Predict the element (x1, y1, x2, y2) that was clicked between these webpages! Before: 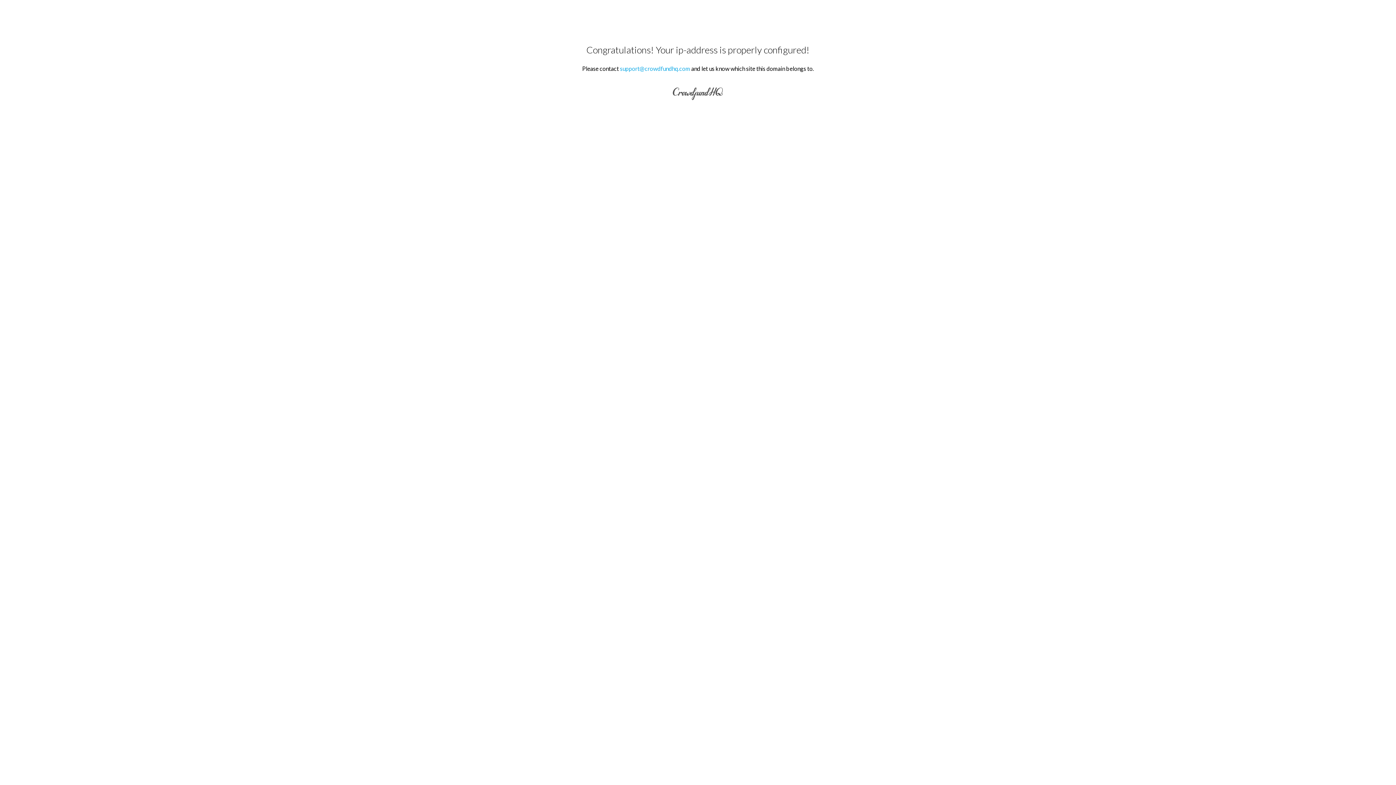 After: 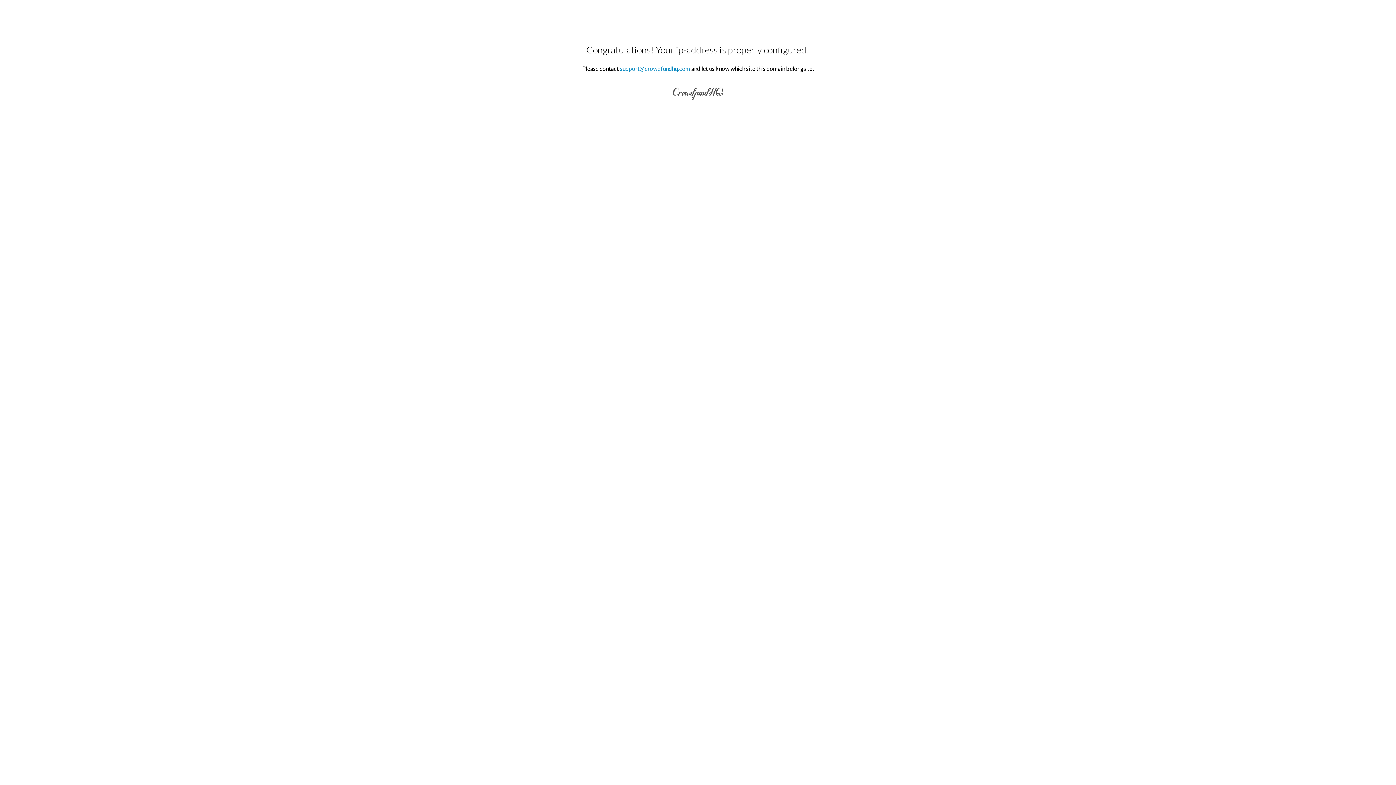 Action: label: support@crowdfundhq.com bbox: (620, 65, 690, 71)